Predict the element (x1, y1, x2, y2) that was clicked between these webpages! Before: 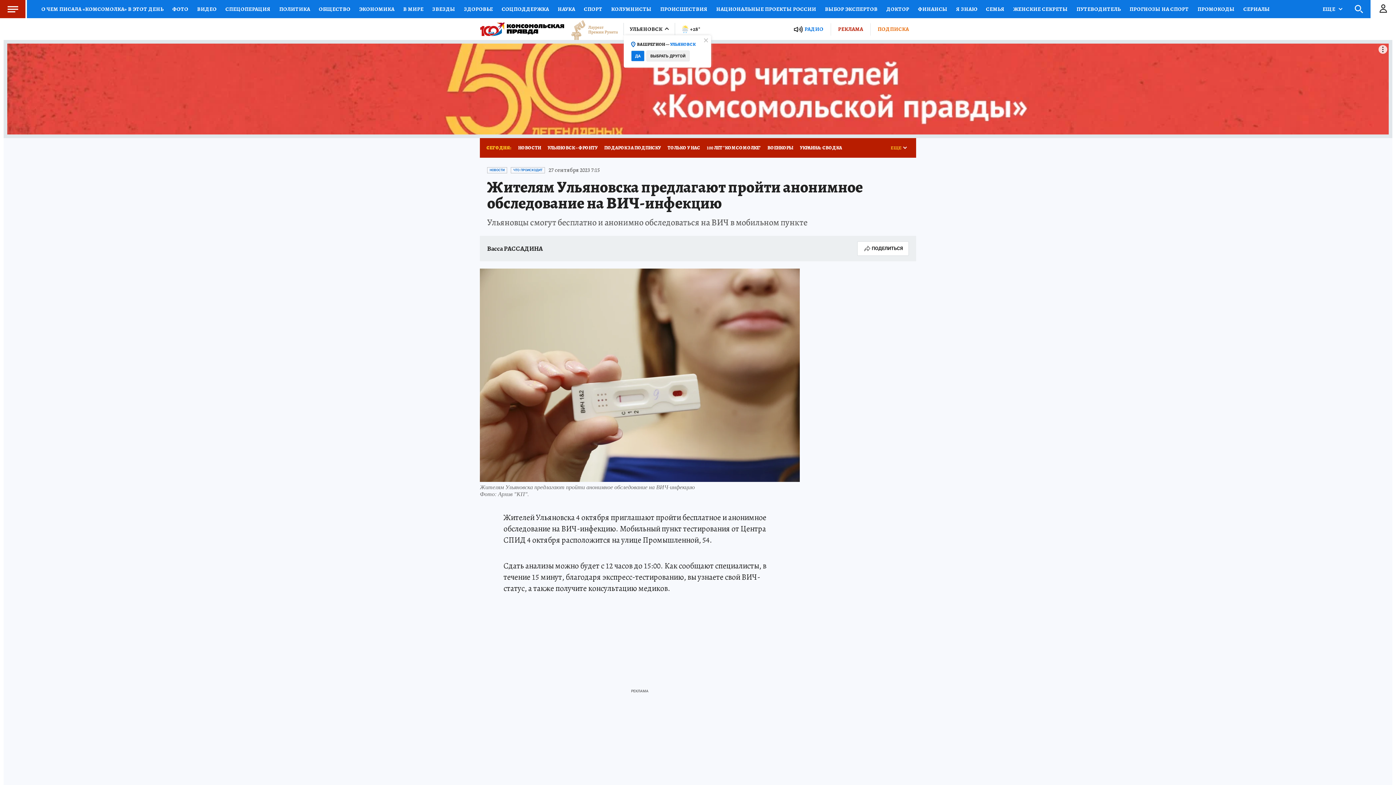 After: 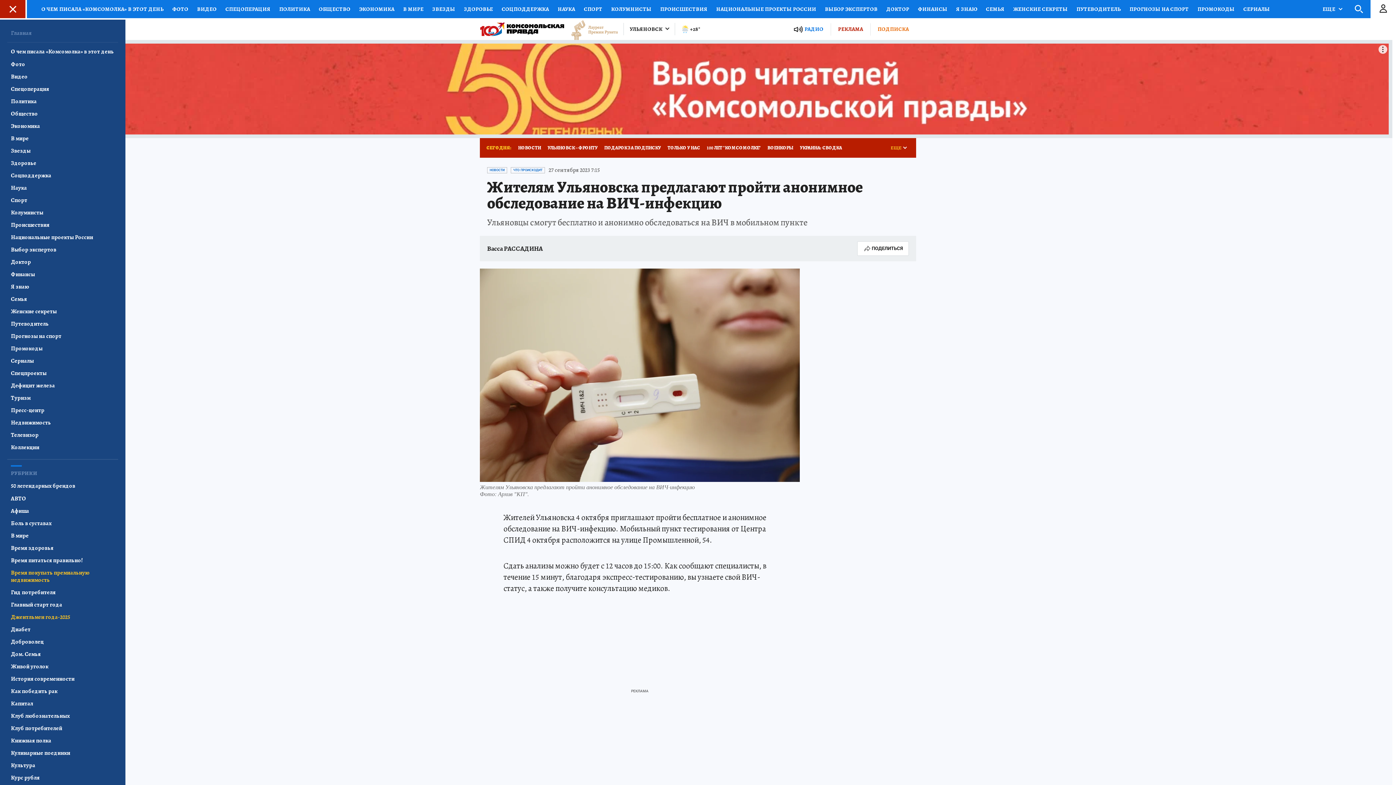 Action: label: Меню bbox: (0, 0, 25, 18)